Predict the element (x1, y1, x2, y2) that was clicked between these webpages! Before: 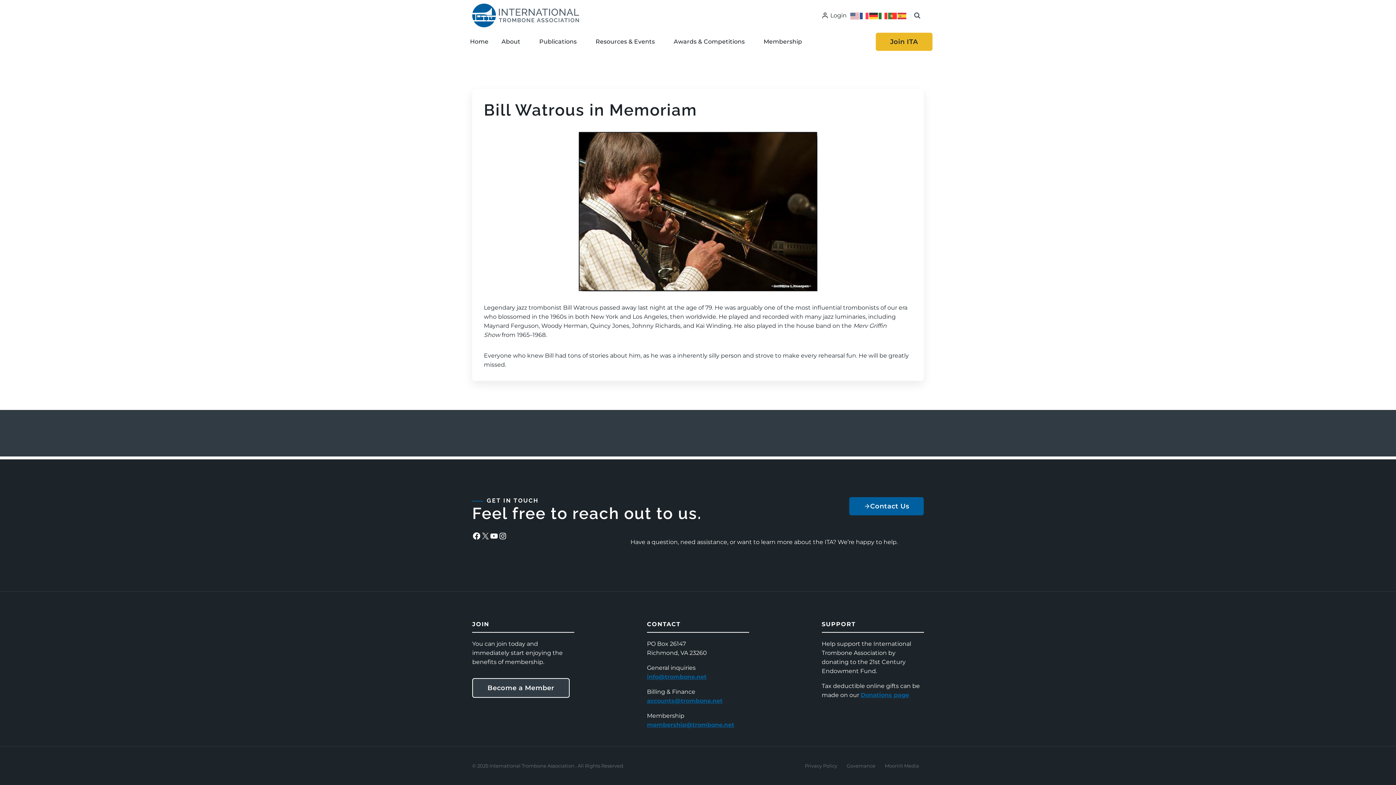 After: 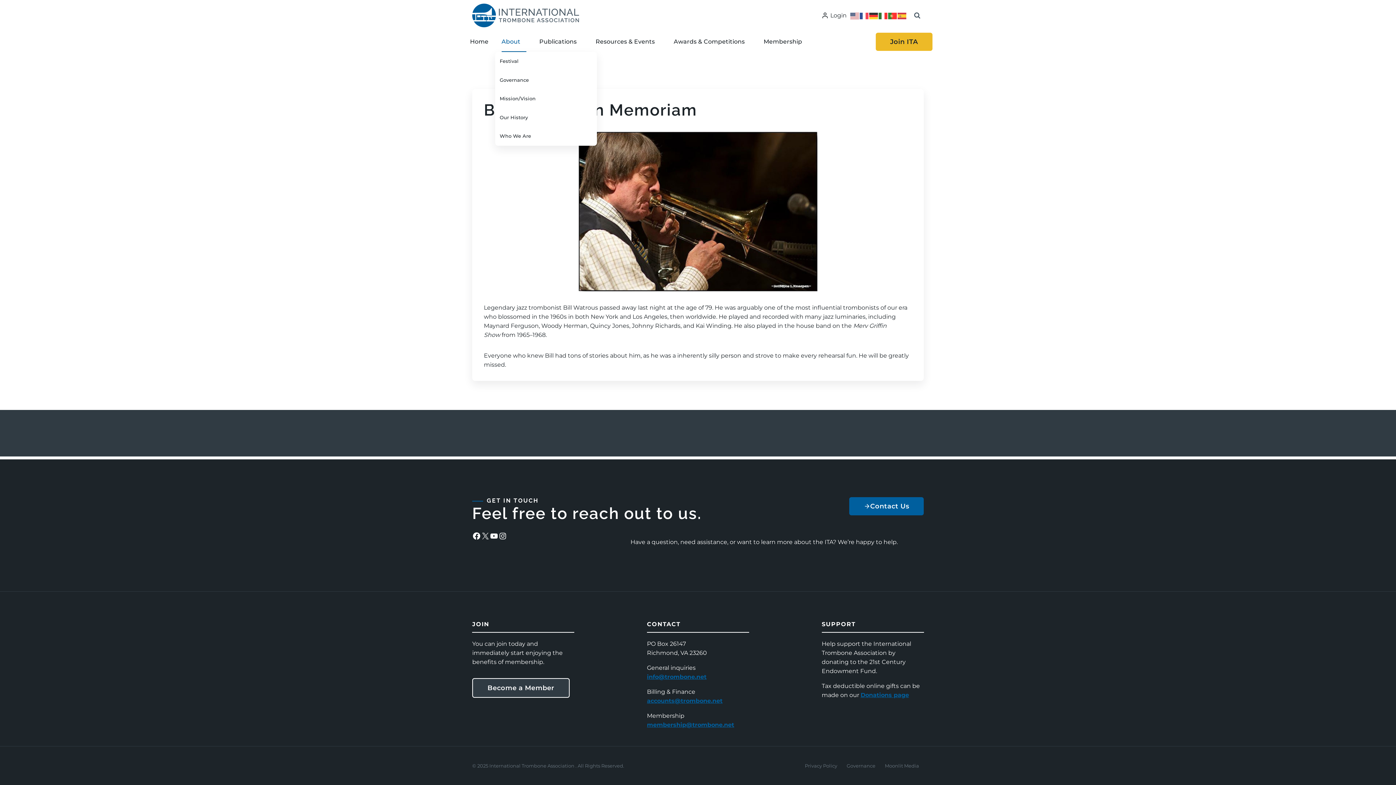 Action: bbox: (495, 31, 532, 52) label: About